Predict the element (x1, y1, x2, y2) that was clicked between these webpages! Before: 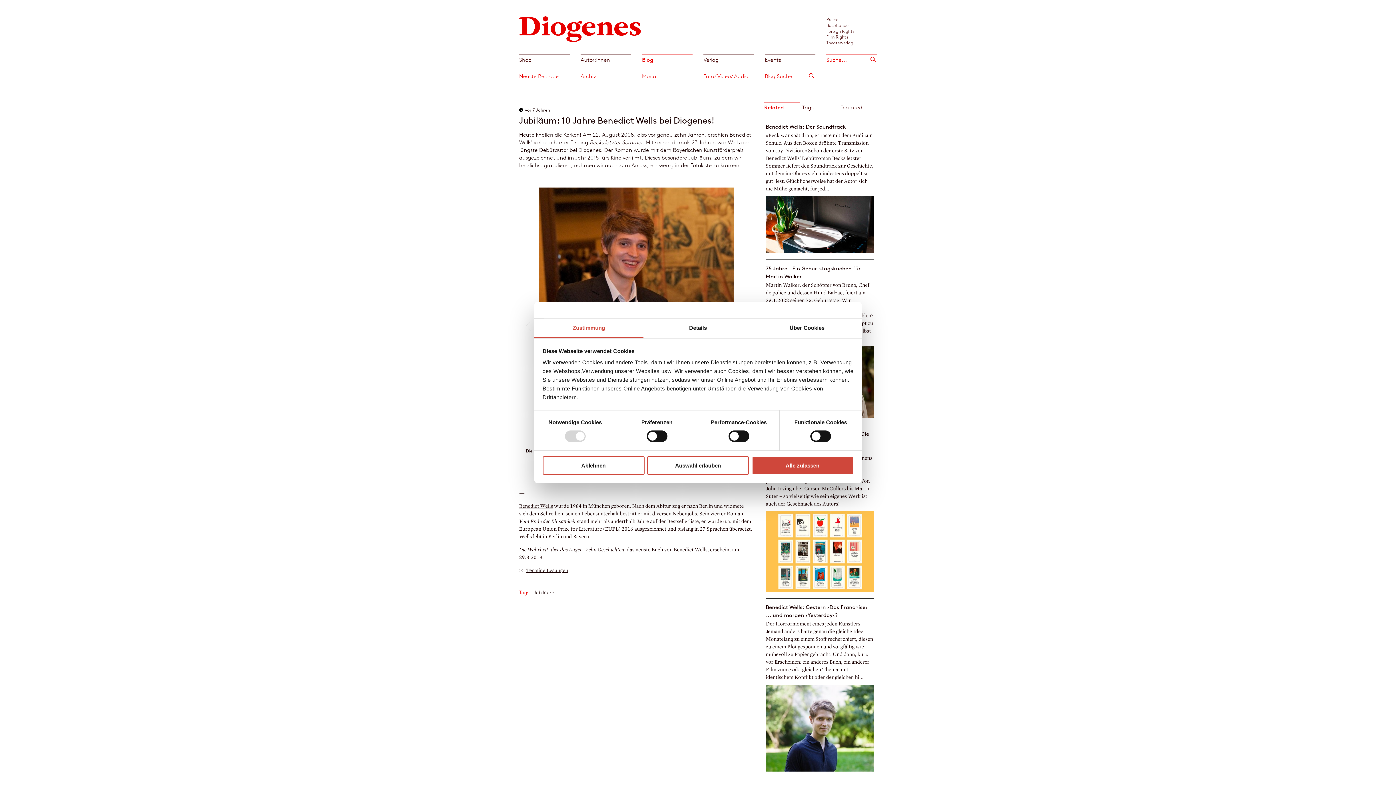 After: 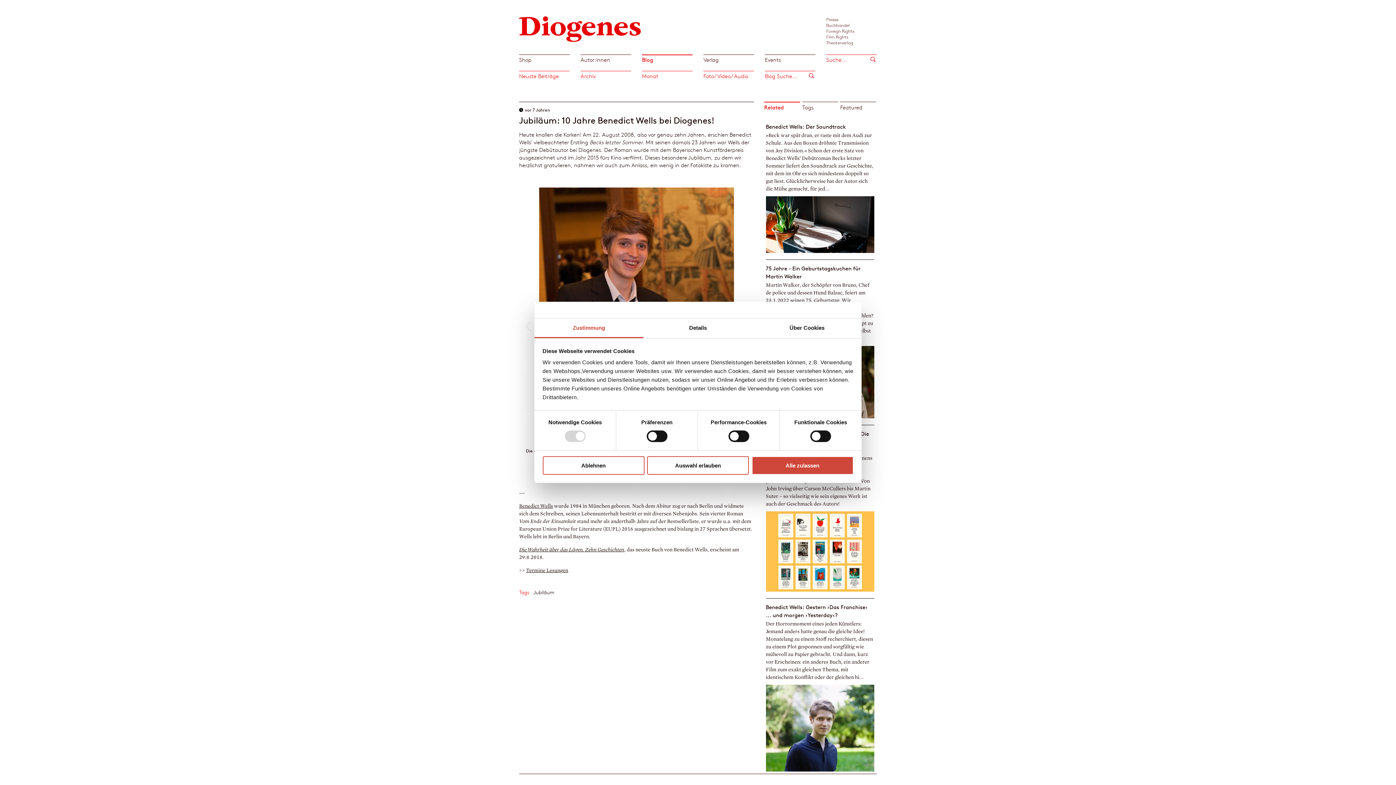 Action: label: ↑ bbox: (857, 782, 875, 784)